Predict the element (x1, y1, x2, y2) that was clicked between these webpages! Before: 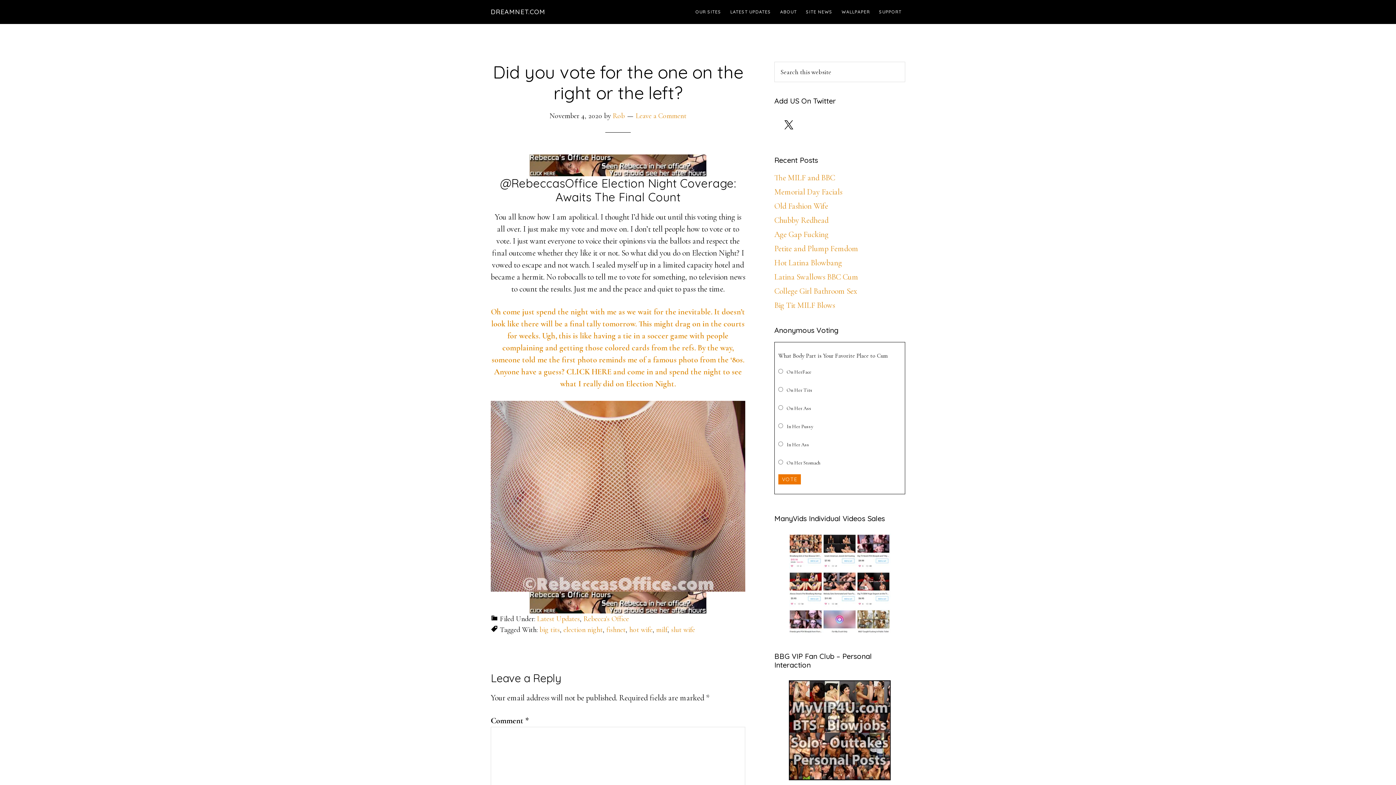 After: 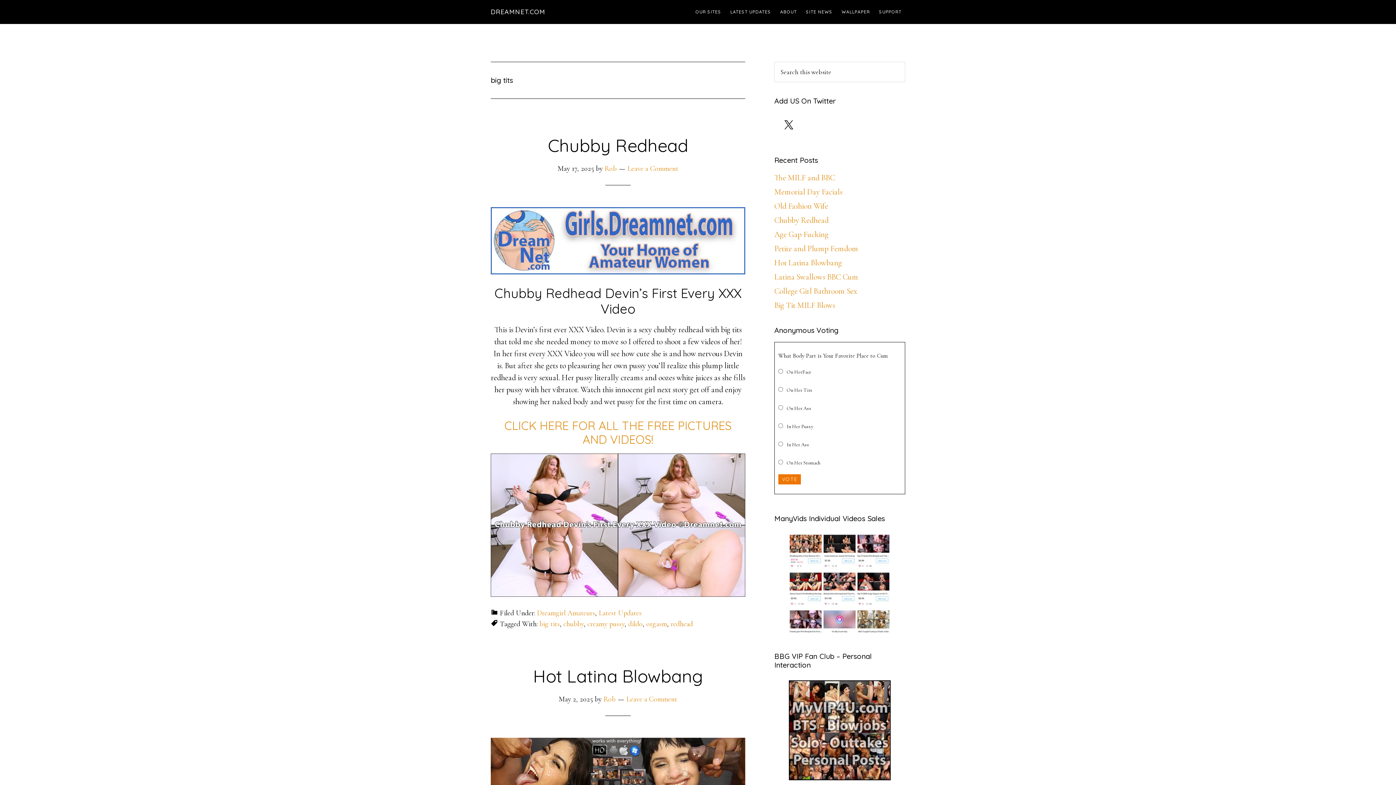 Action: label: big tits bbox: (539, 625, 560, 634)